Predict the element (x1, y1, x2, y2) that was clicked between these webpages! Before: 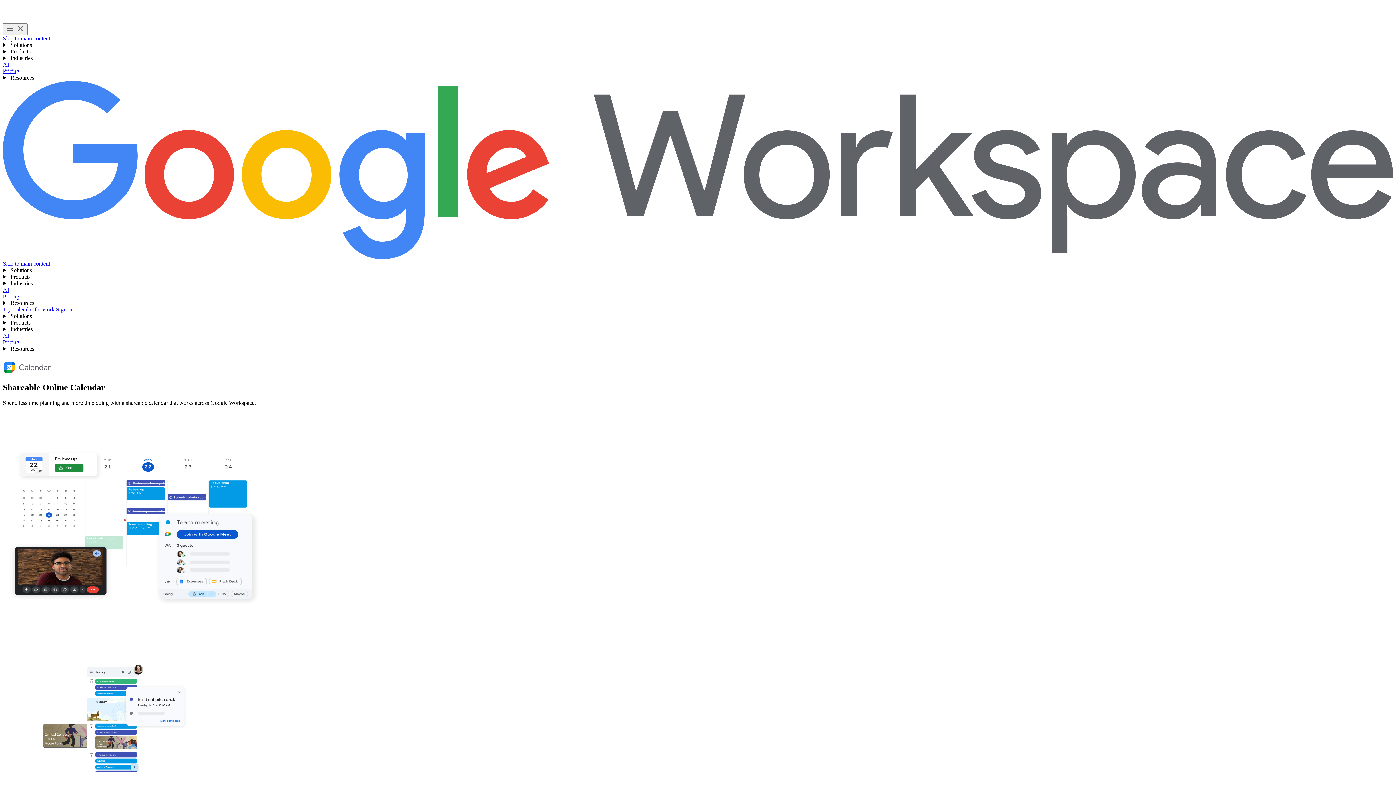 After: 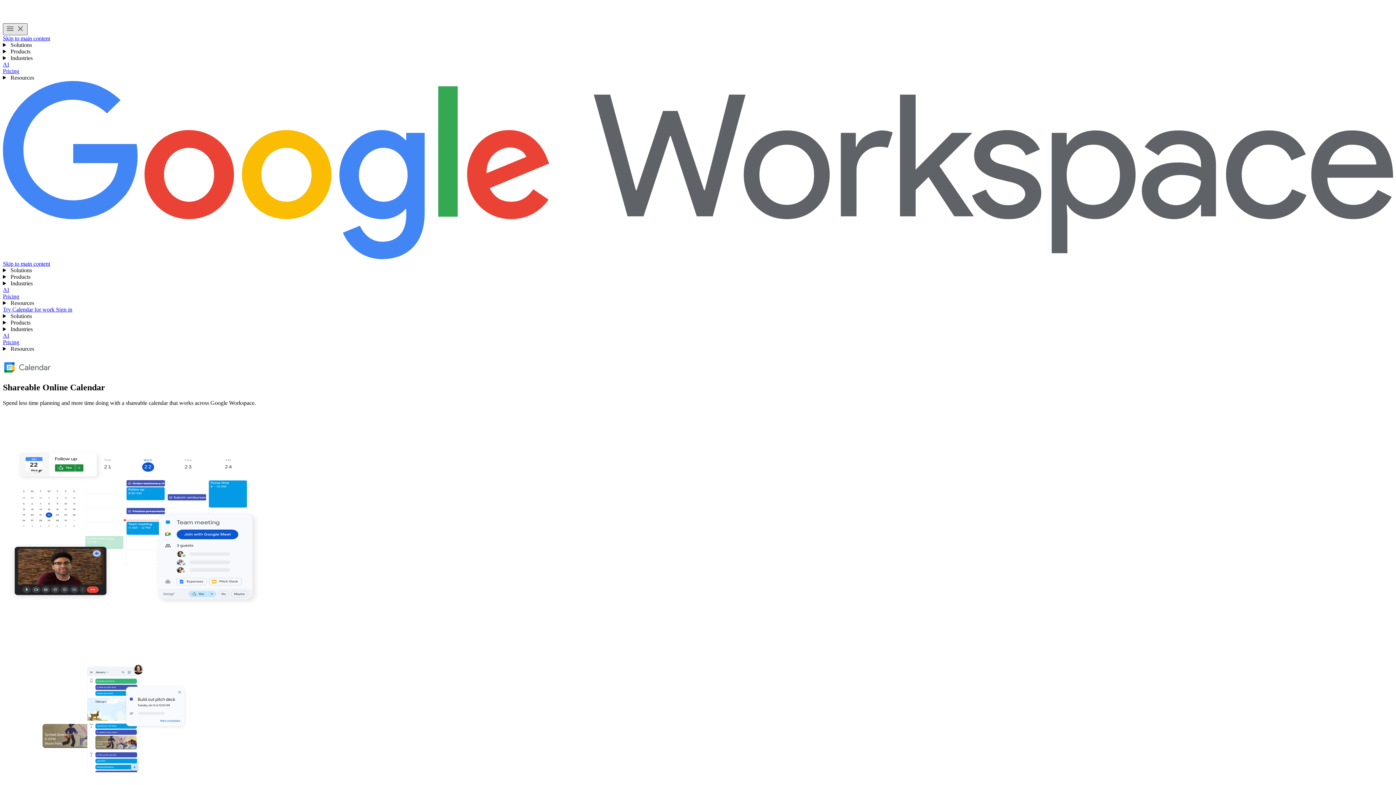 Action: bbox: (2, 23, 27, 35) label: Toggle menu